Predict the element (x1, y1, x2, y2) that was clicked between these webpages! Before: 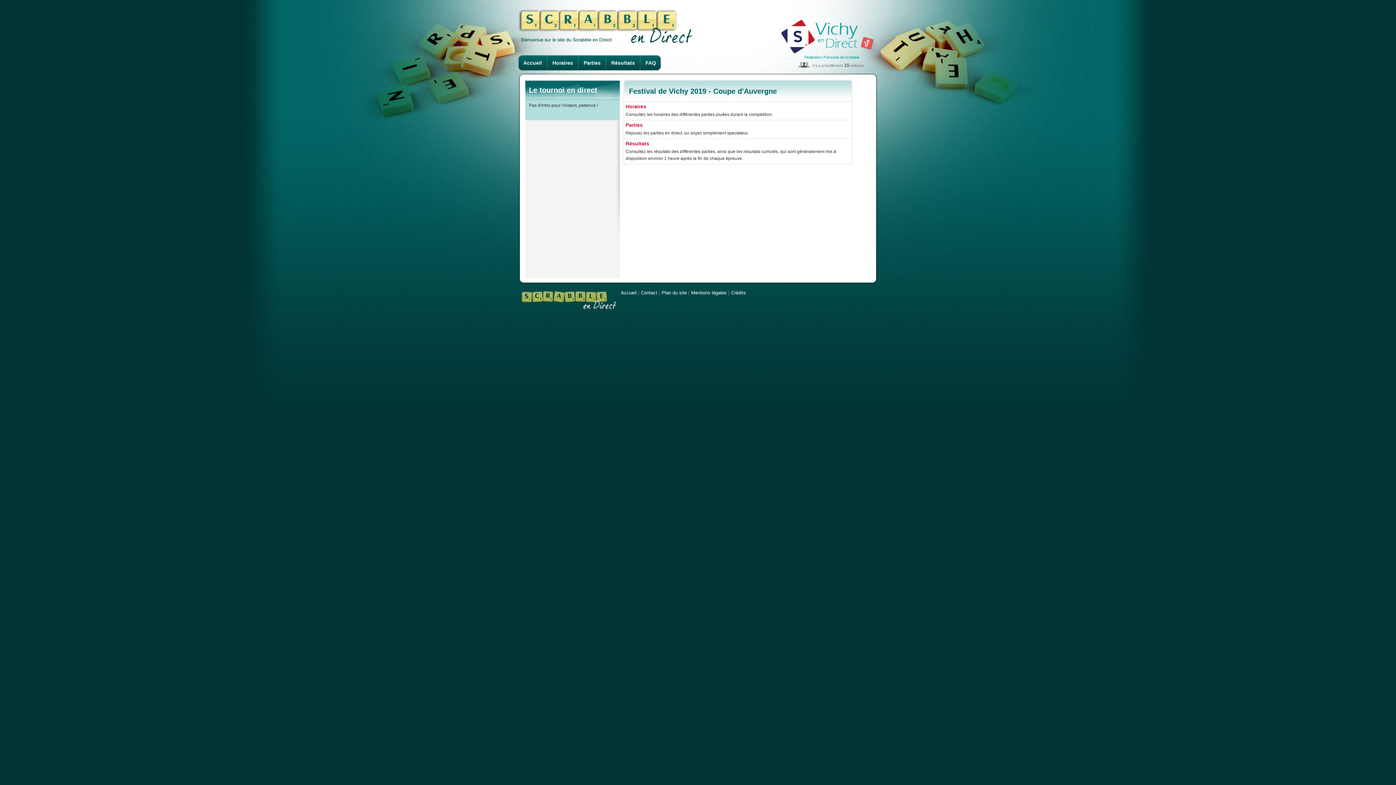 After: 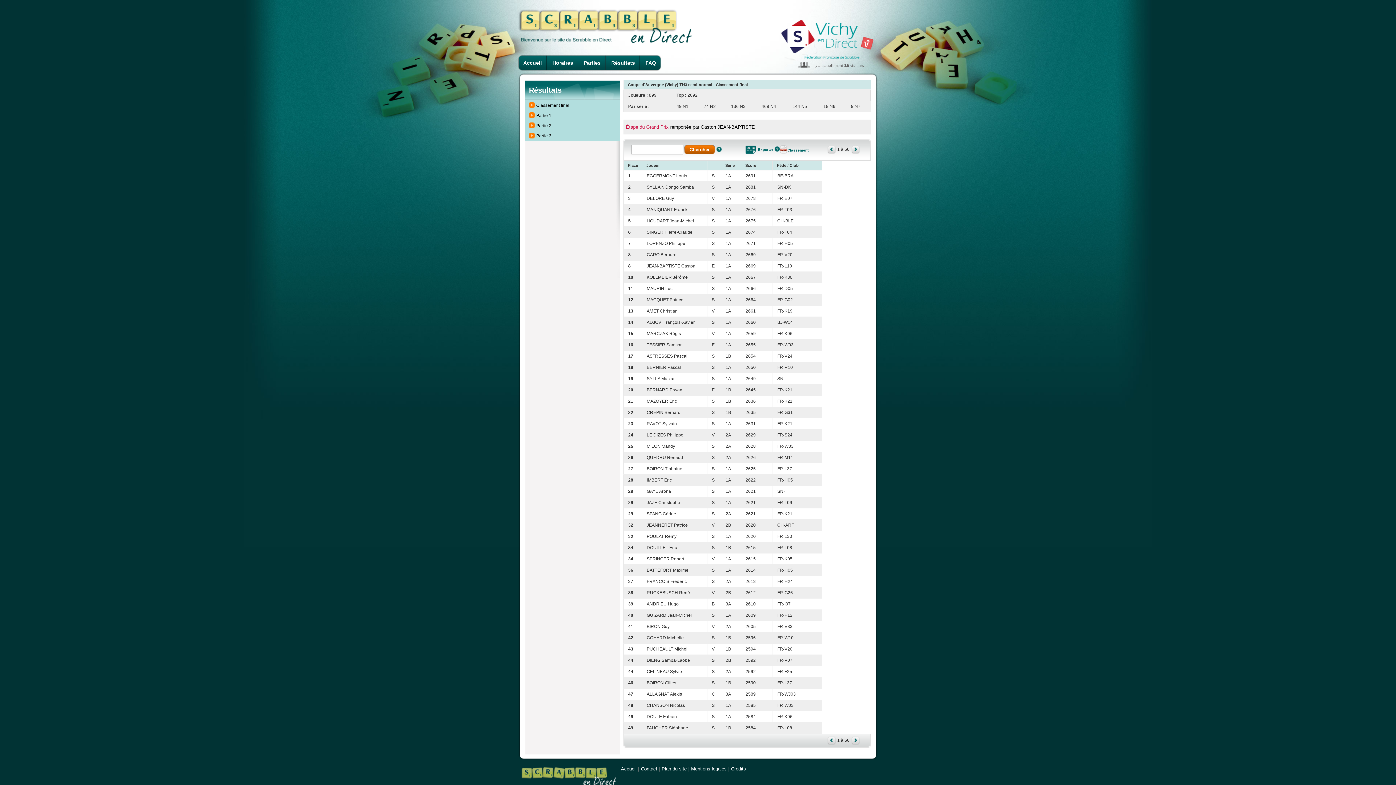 Action: bbox: (606, 54, 640, 70) label: Résultats